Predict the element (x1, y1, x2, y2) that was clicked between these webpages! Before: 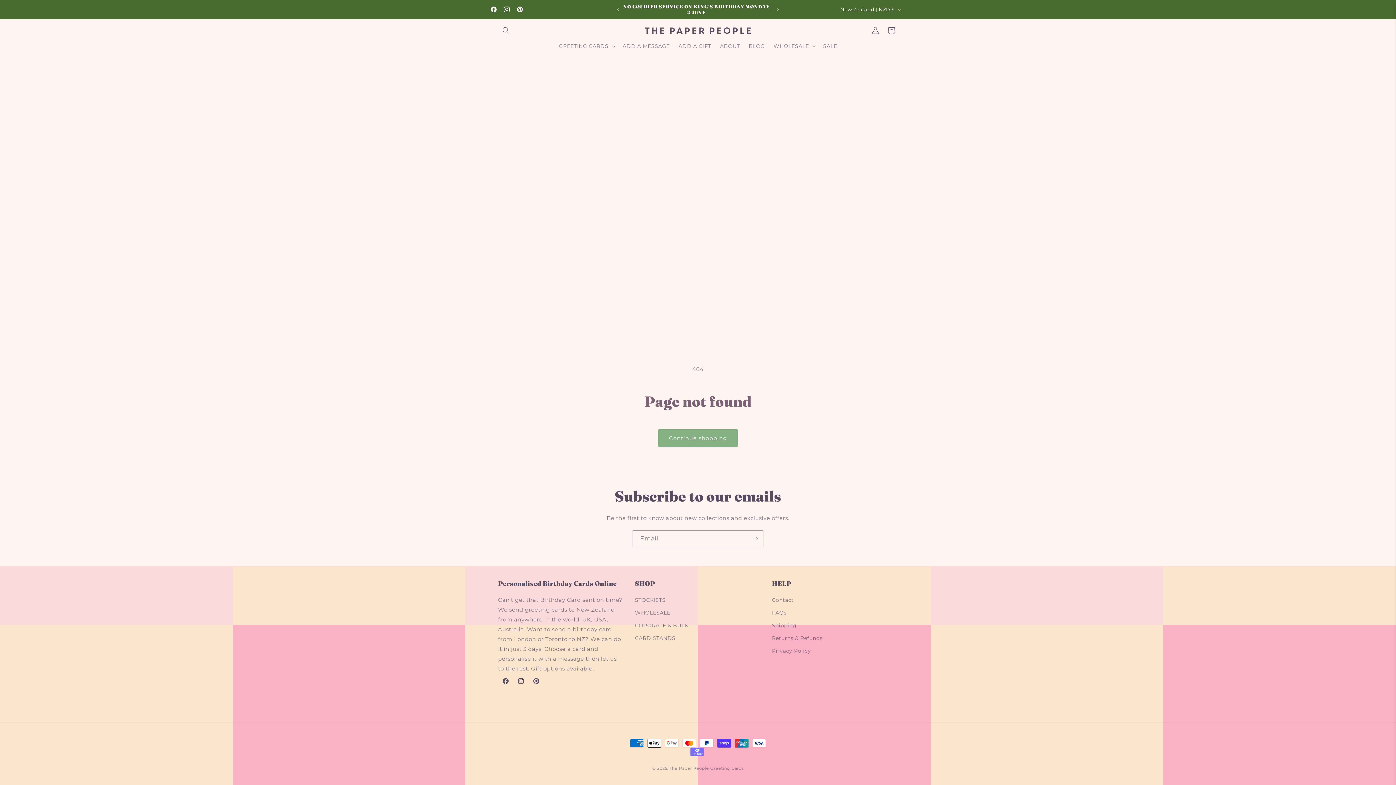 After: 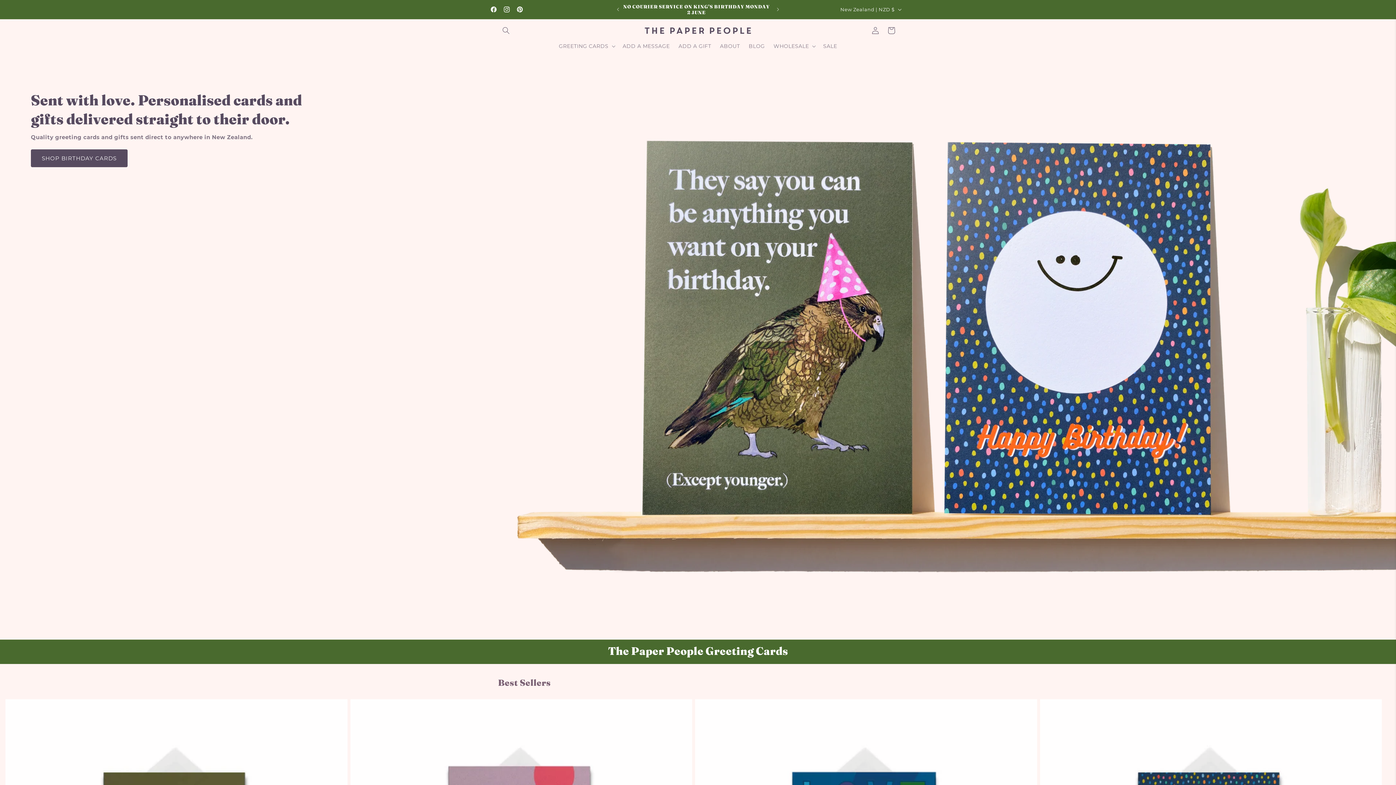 Action: bbox: (640, 22, 755, 38)